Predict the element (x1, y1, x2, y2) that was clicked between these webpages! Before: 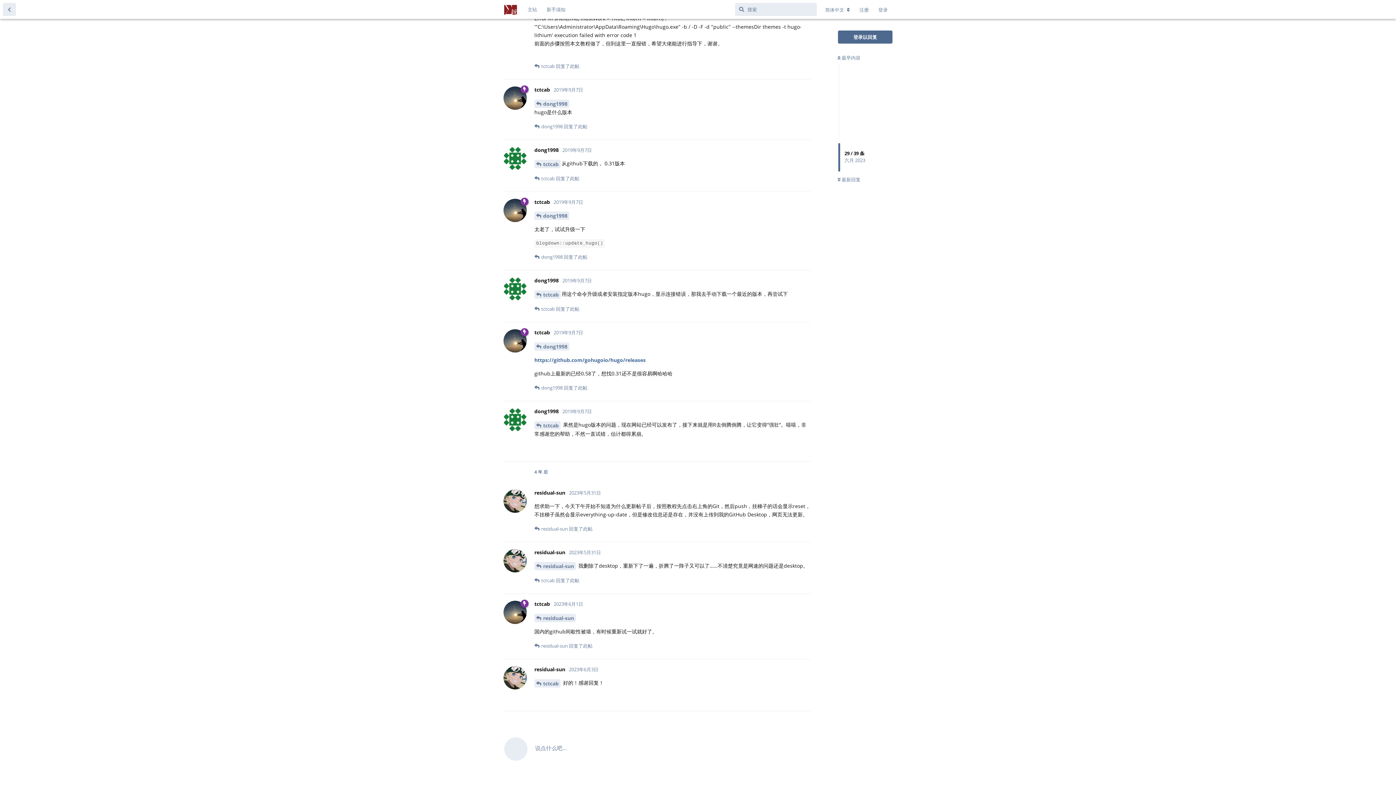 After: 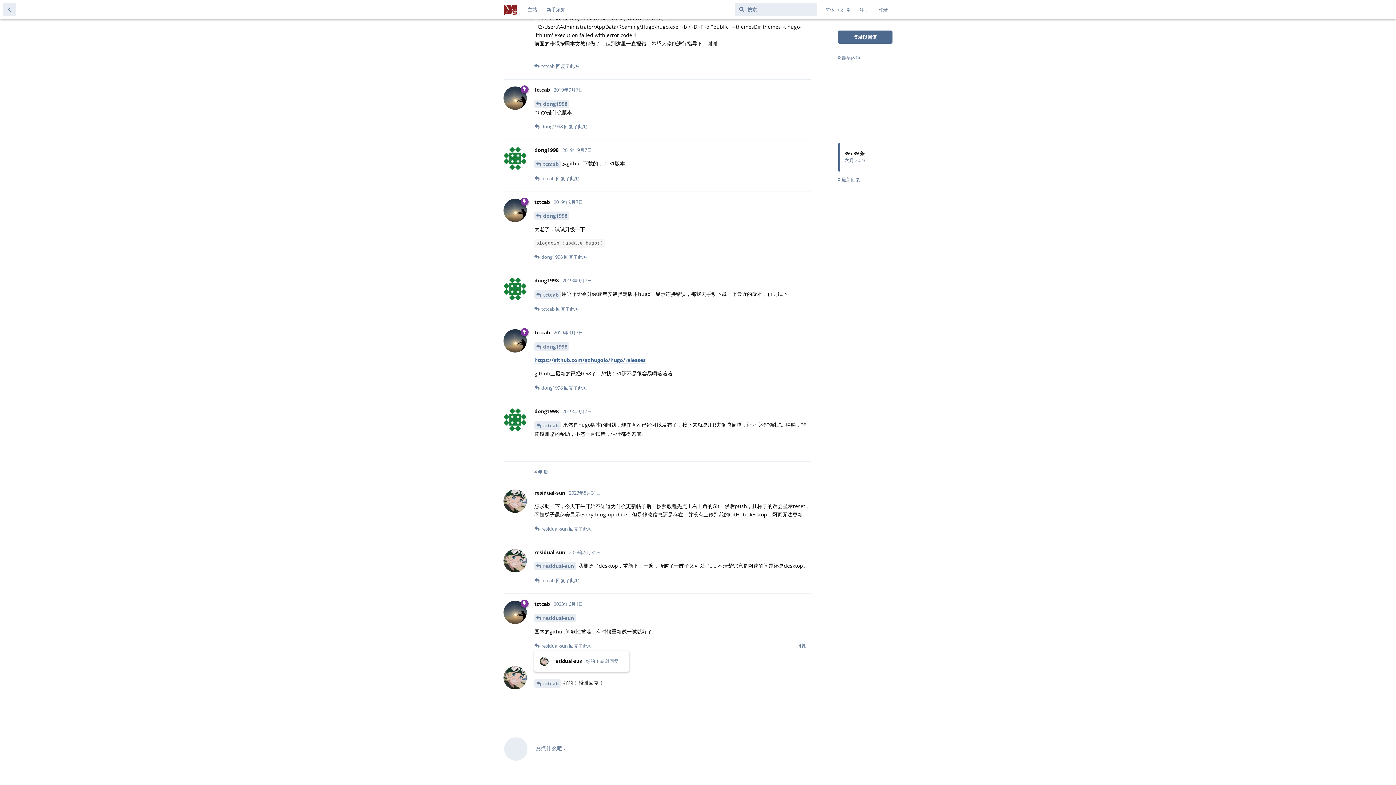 Action: label: residual-sun bbox: (541, 642, 568, 649)